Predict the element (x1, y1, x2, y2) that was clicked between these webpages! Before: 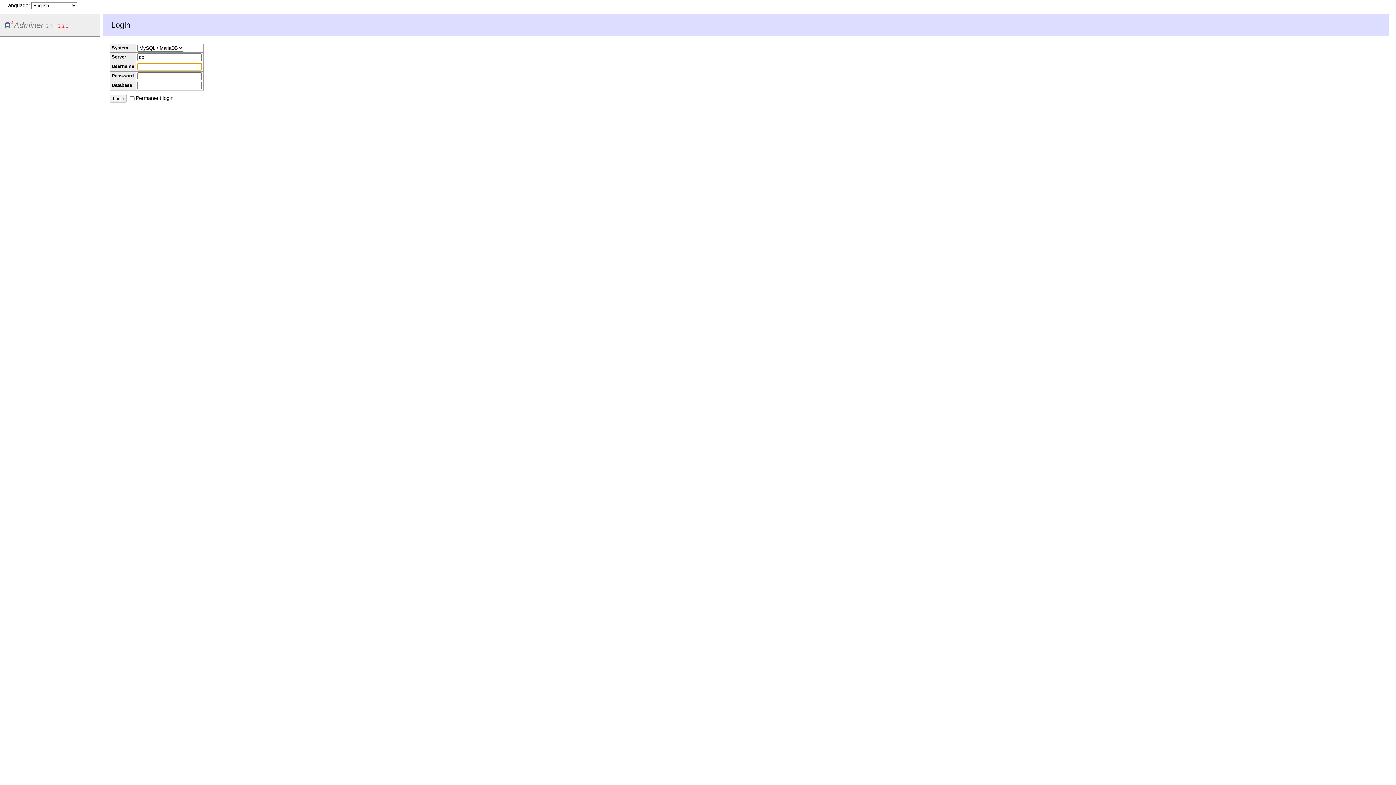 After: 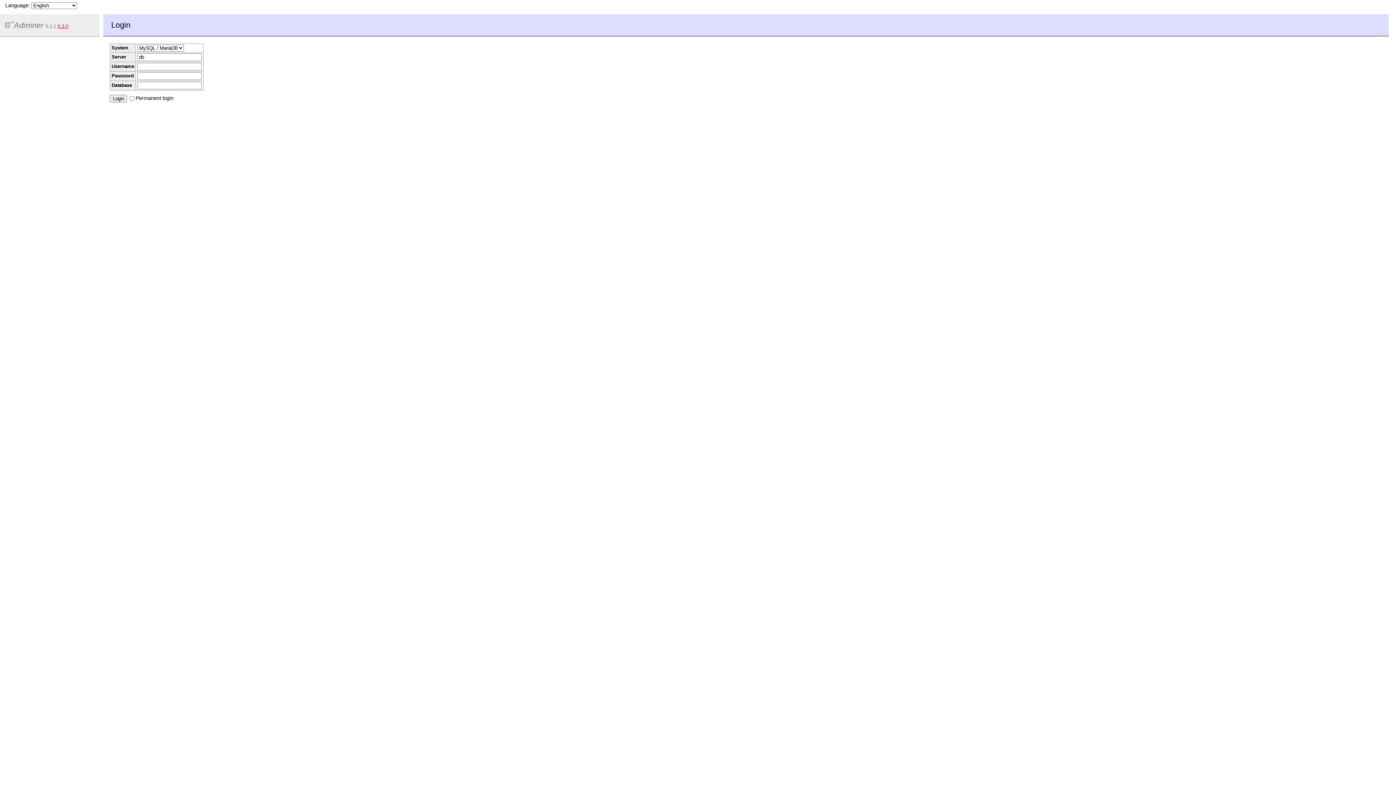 Action: bbox: (57, 23, 68, 29) label: 5.3.0